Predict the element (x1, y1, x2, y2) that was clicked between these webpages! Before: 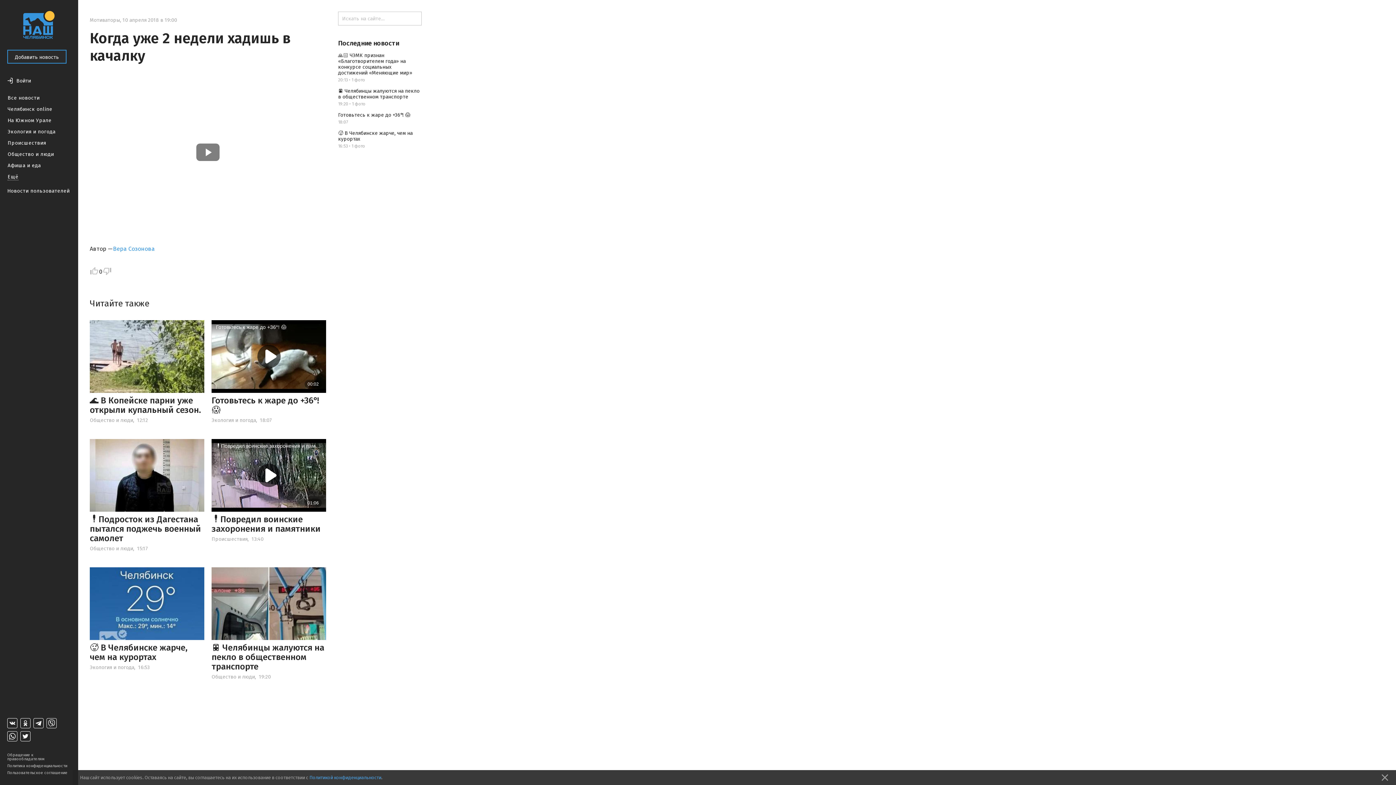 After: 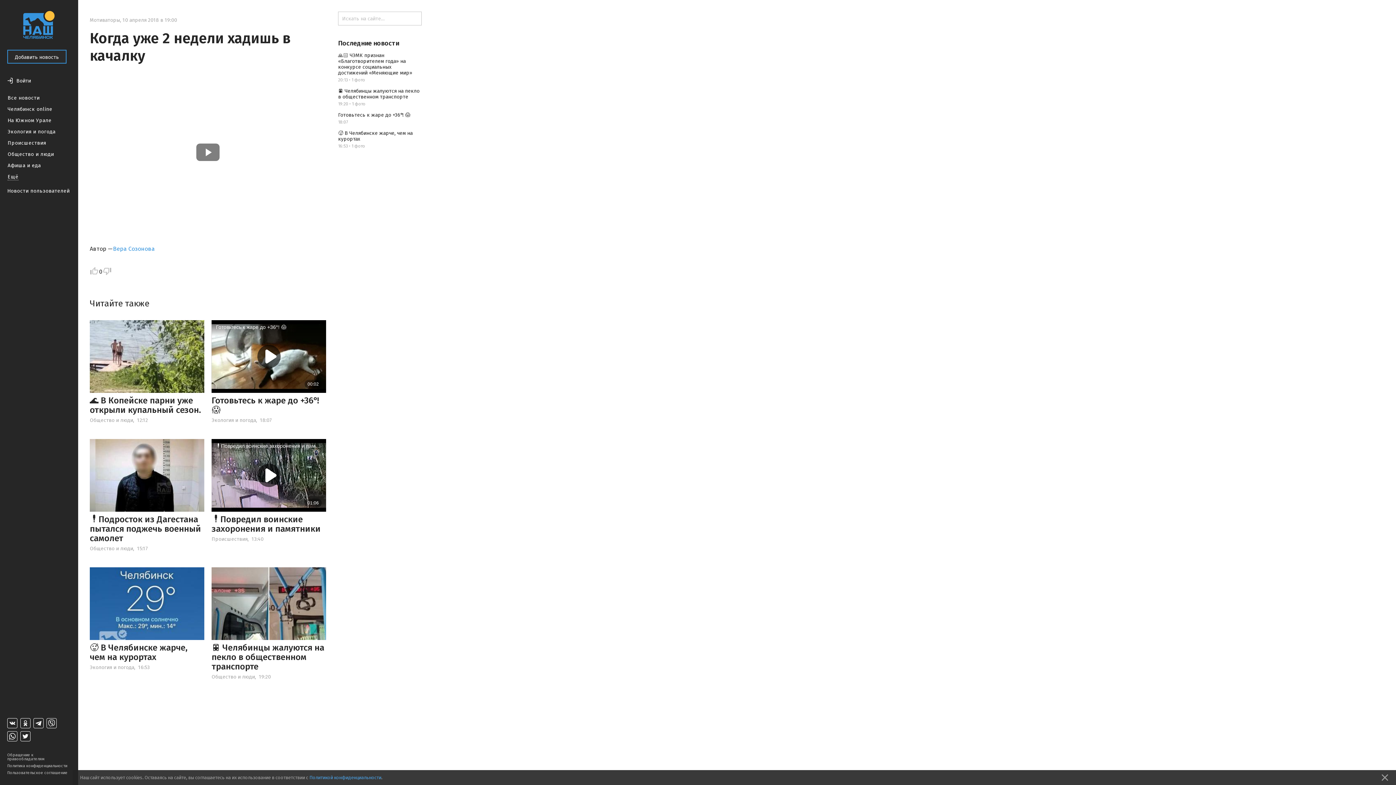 Action: bbox: (1379, 770, 1396, 785)